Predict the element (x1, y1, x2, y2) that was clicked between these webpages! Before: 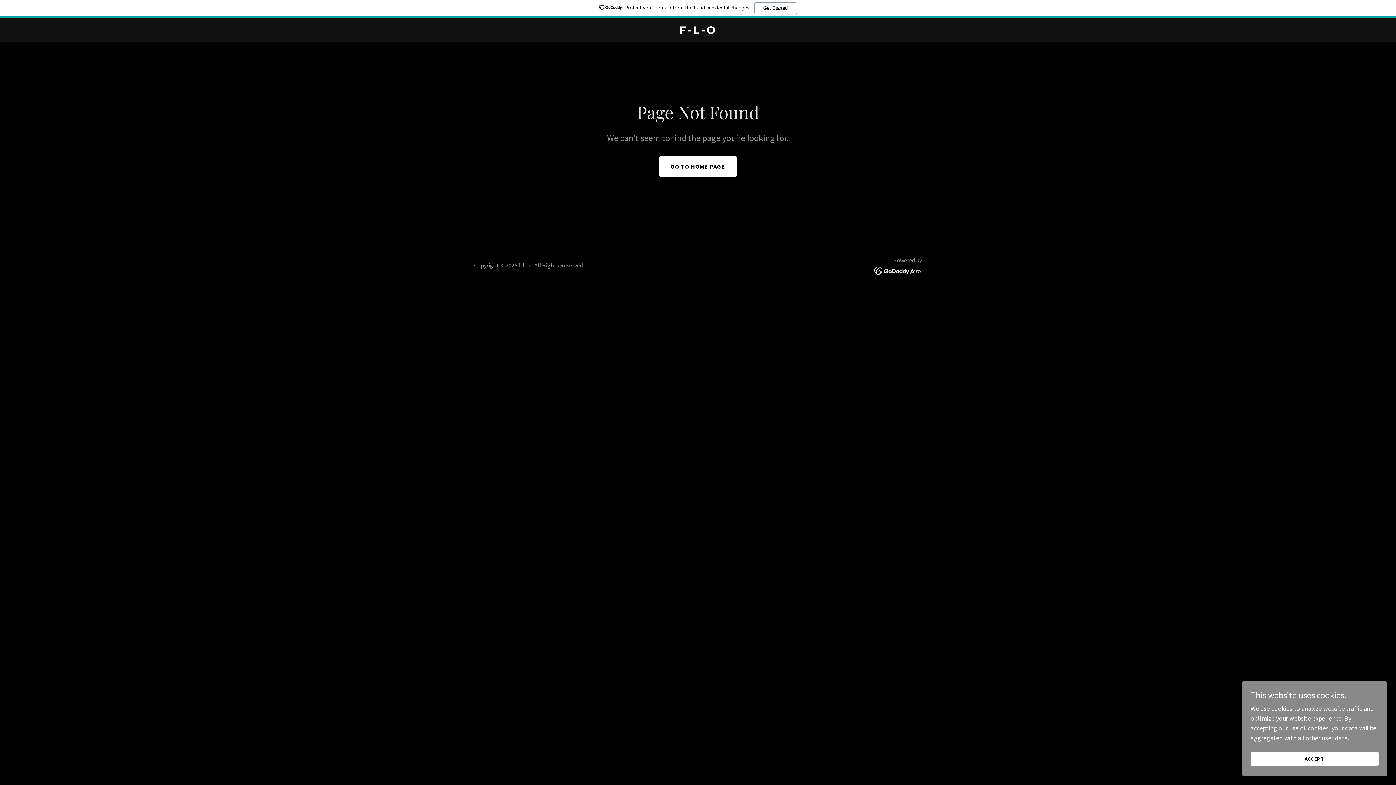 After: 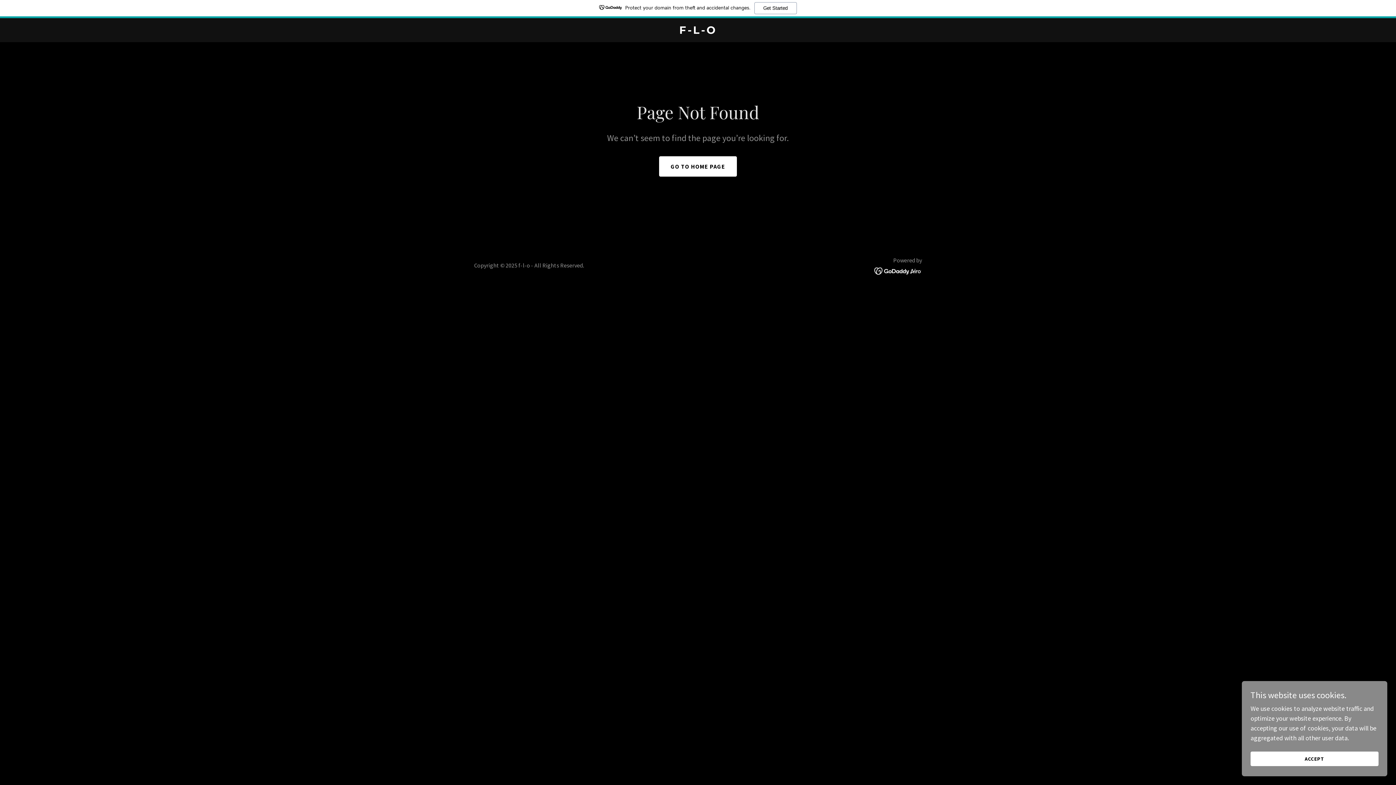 Action: bbox: (0, 0, 1396, 18) label: Protect your domain from theft and accidental changes.
Get Started